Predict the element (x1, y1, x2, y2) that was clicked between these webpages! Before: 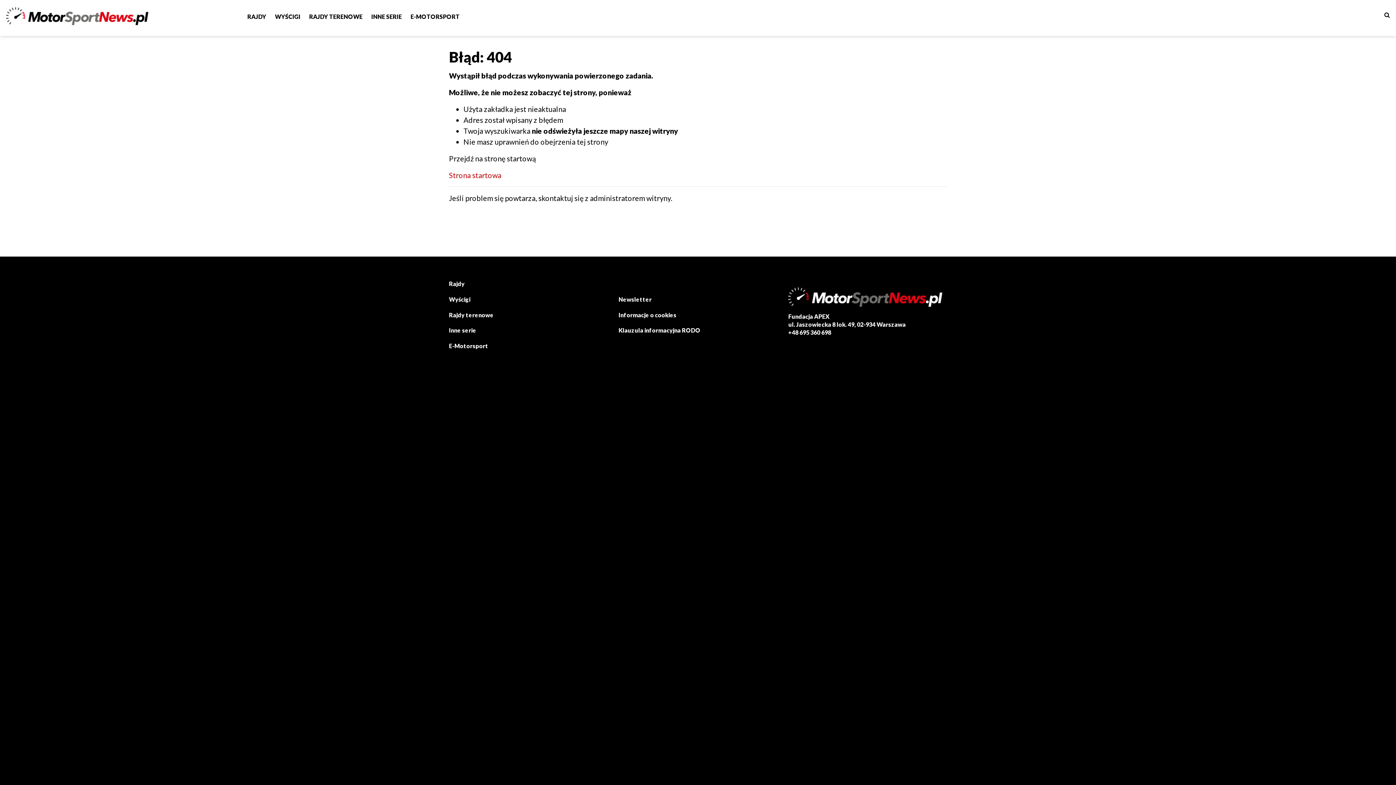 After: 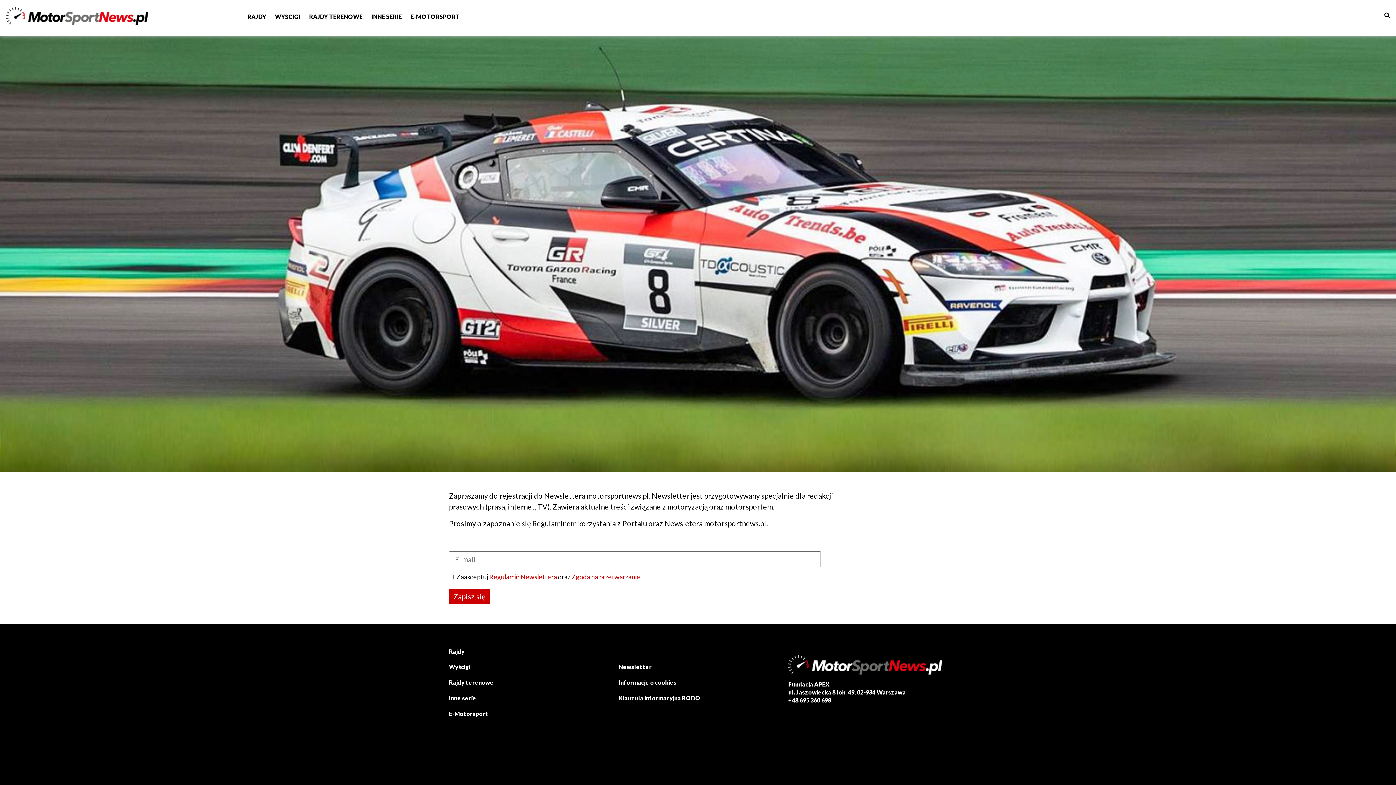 Action: bbox: (618, 295, 651, 302) label: Newsletter